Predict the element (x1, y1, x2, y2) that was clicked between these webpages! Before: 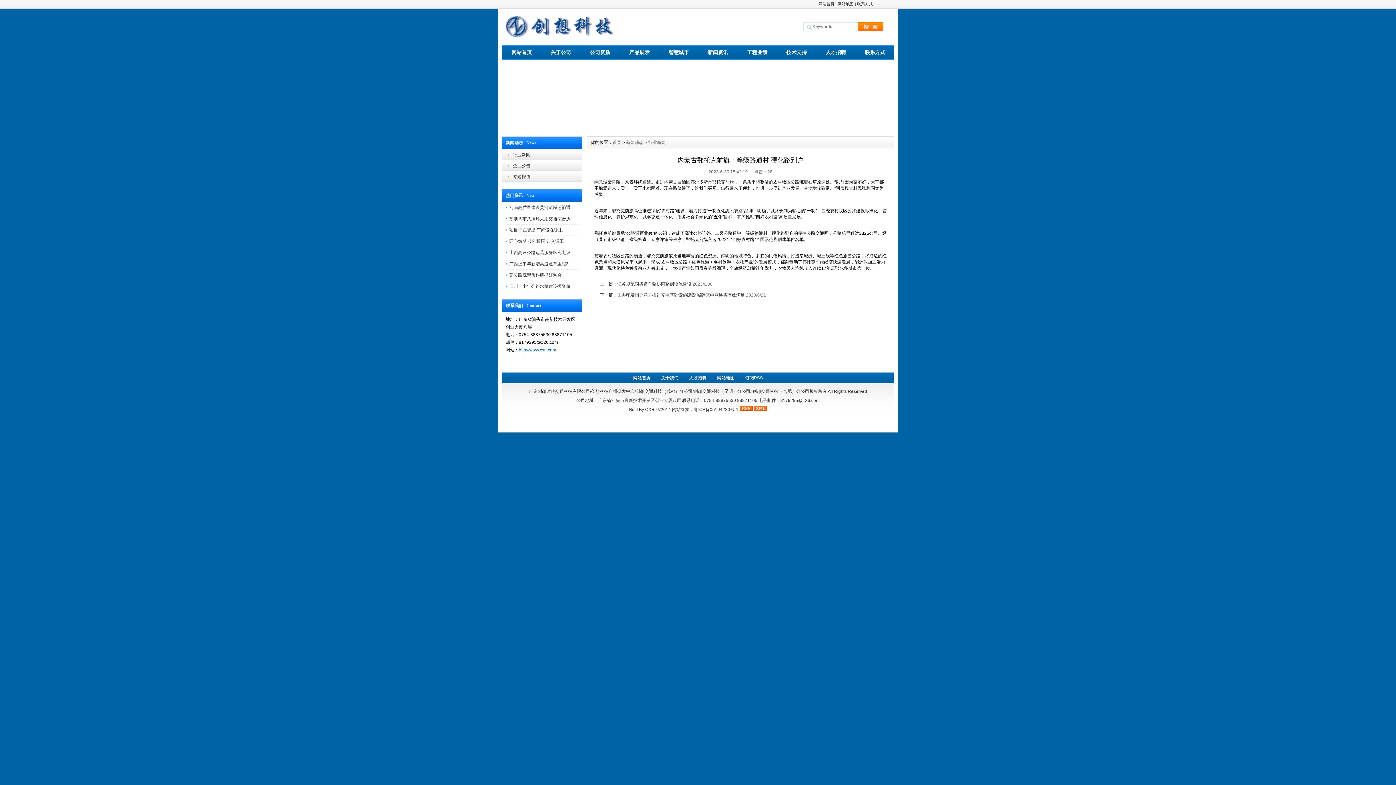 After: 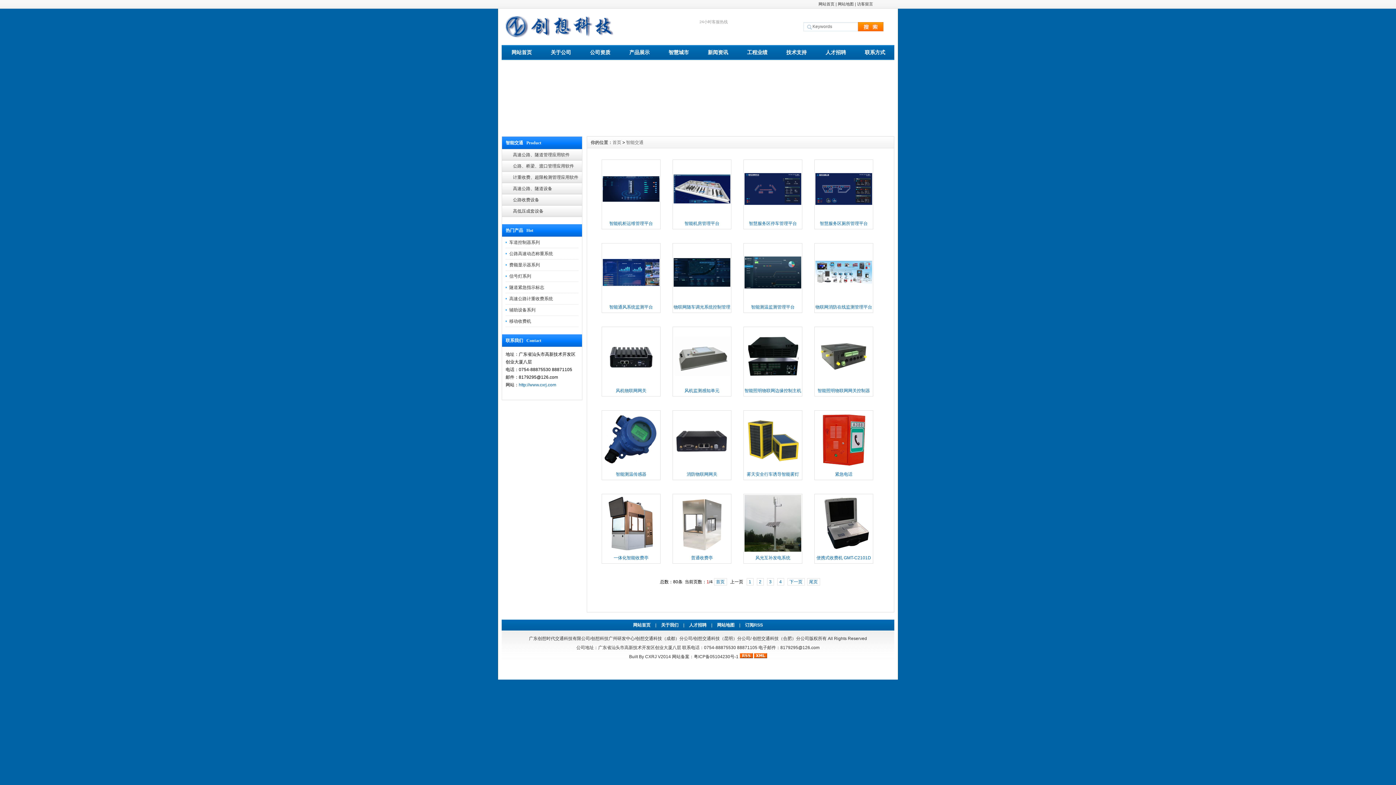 Action: bbox: (620, 45, 659, 60) label: 产品展示